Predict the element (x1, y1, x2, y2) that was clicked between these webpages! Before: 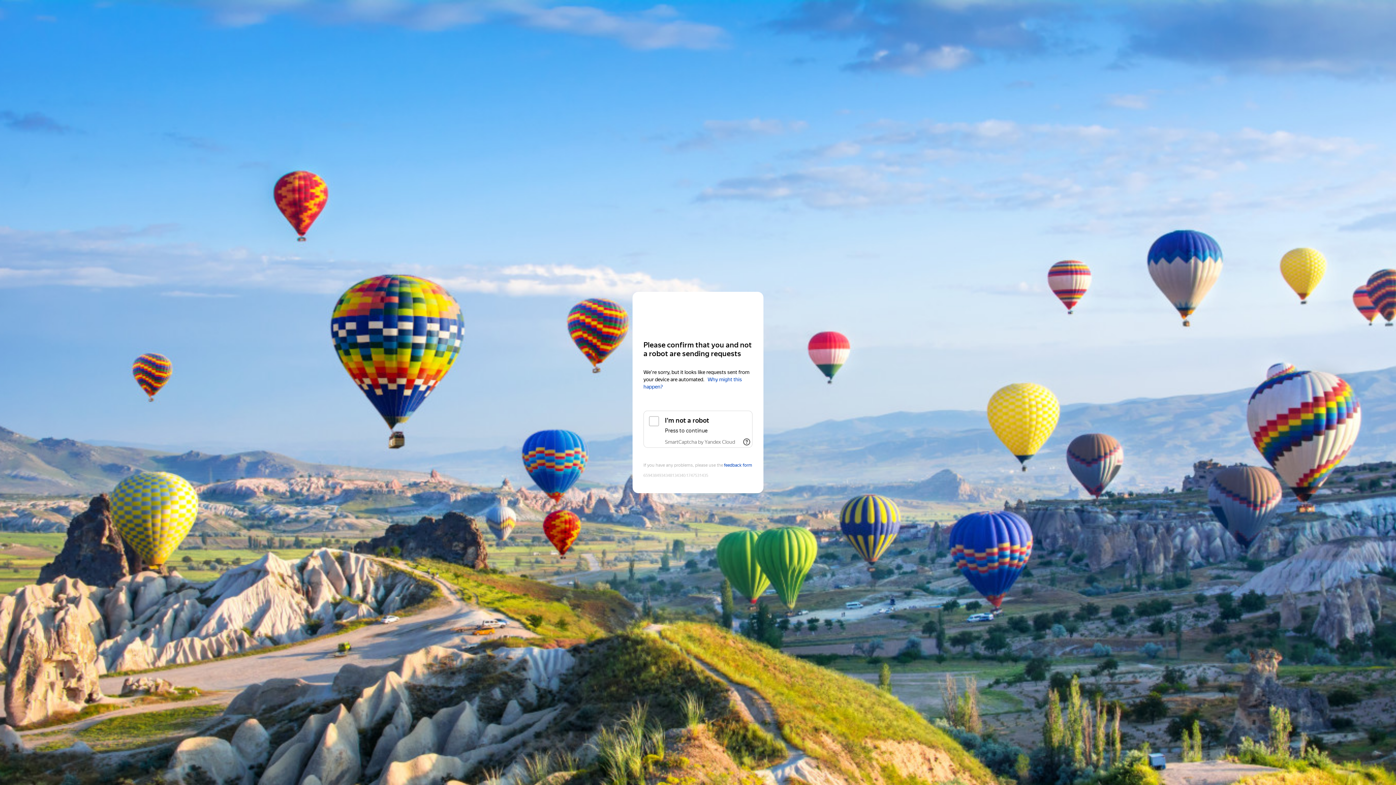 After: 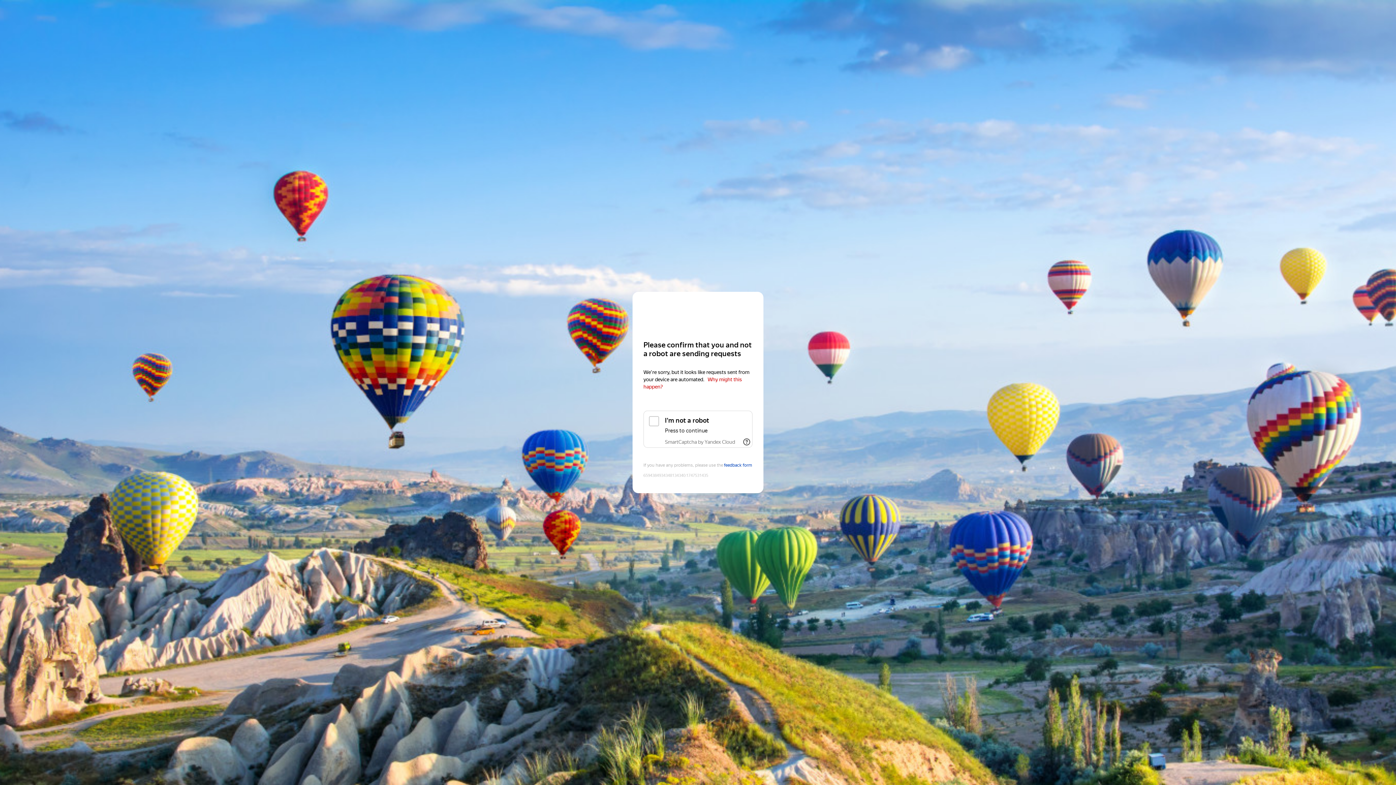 Action: label: Why might this happen? bbox: (177, 52, 233, 58)